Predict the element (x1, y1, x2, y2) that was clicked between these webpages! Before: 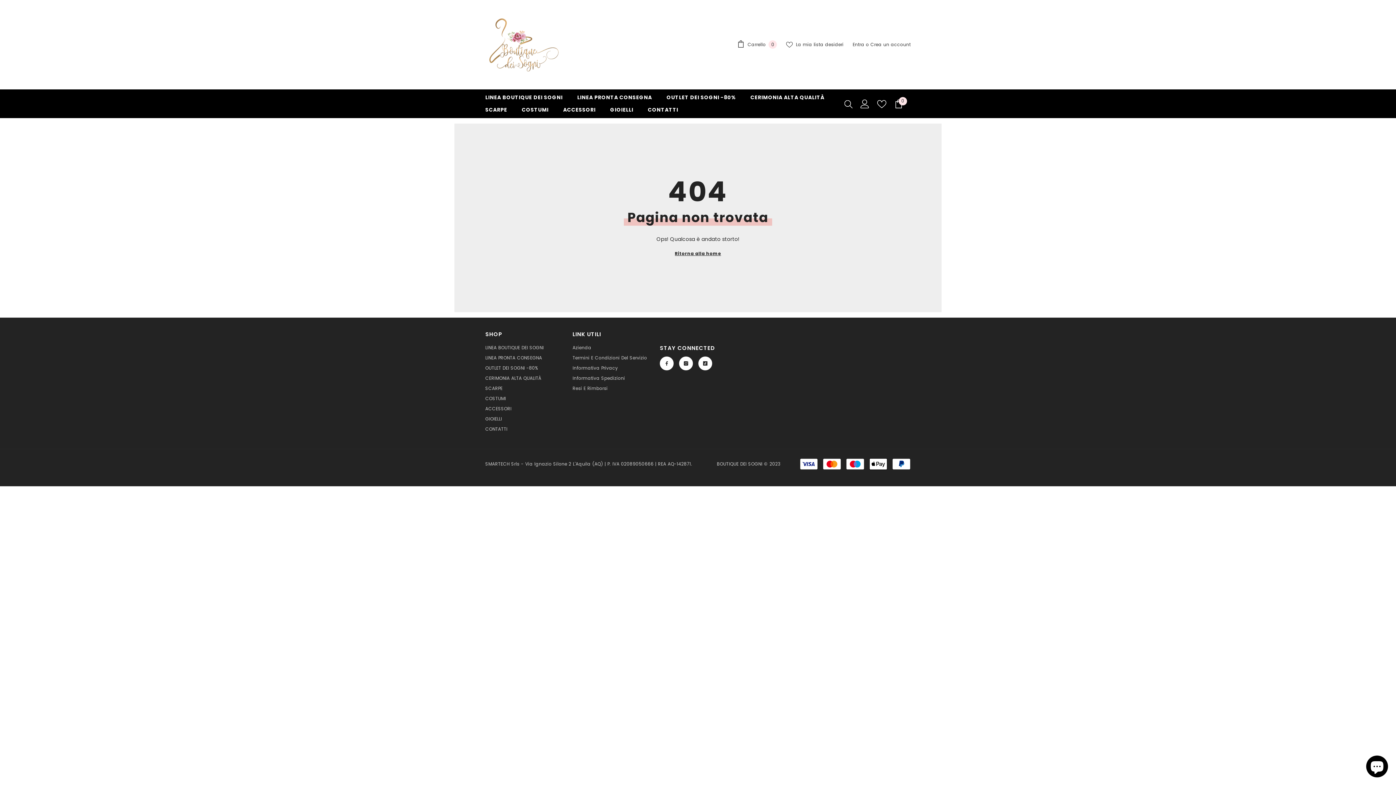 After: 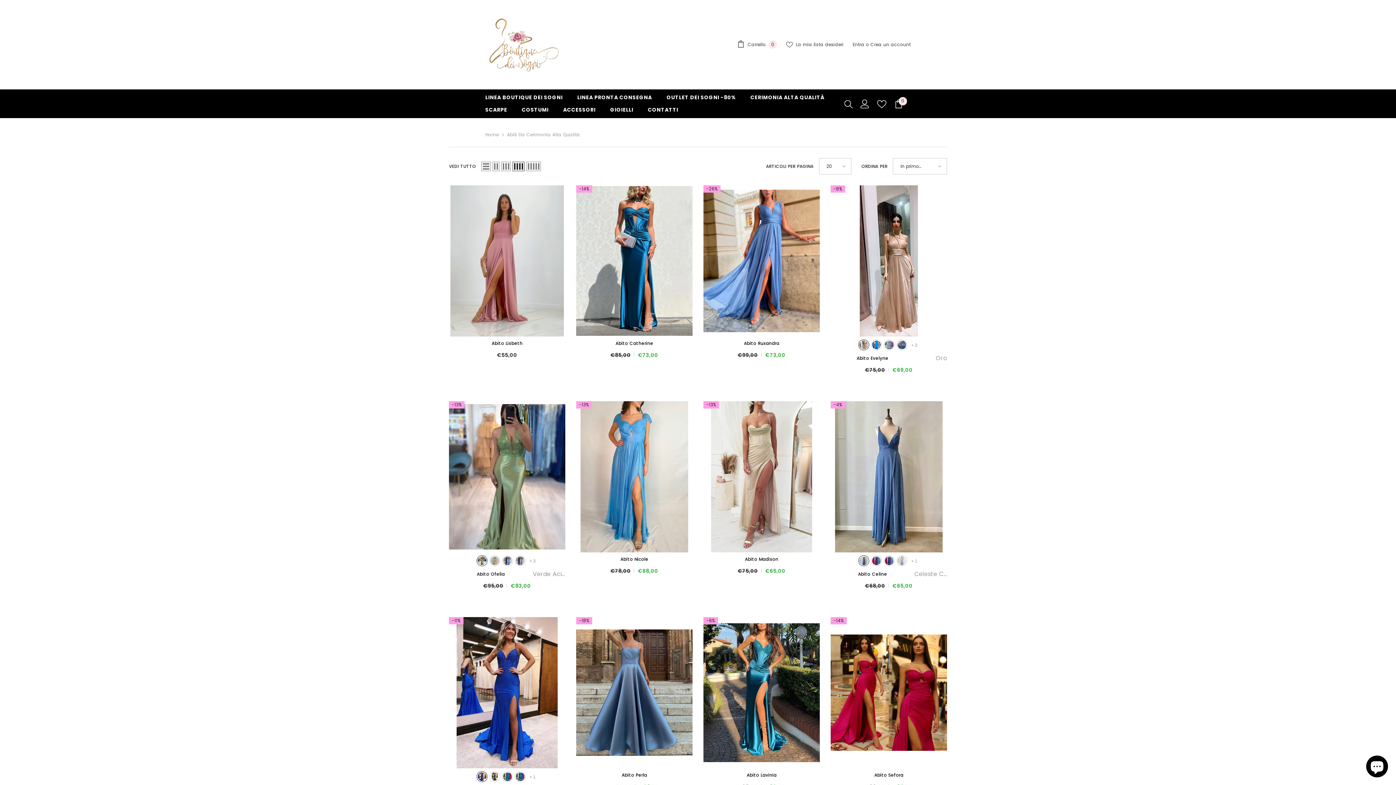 Action: label: CERIMONIA ALTA QUALITÀ bbox: (485, 373, 541, 383)